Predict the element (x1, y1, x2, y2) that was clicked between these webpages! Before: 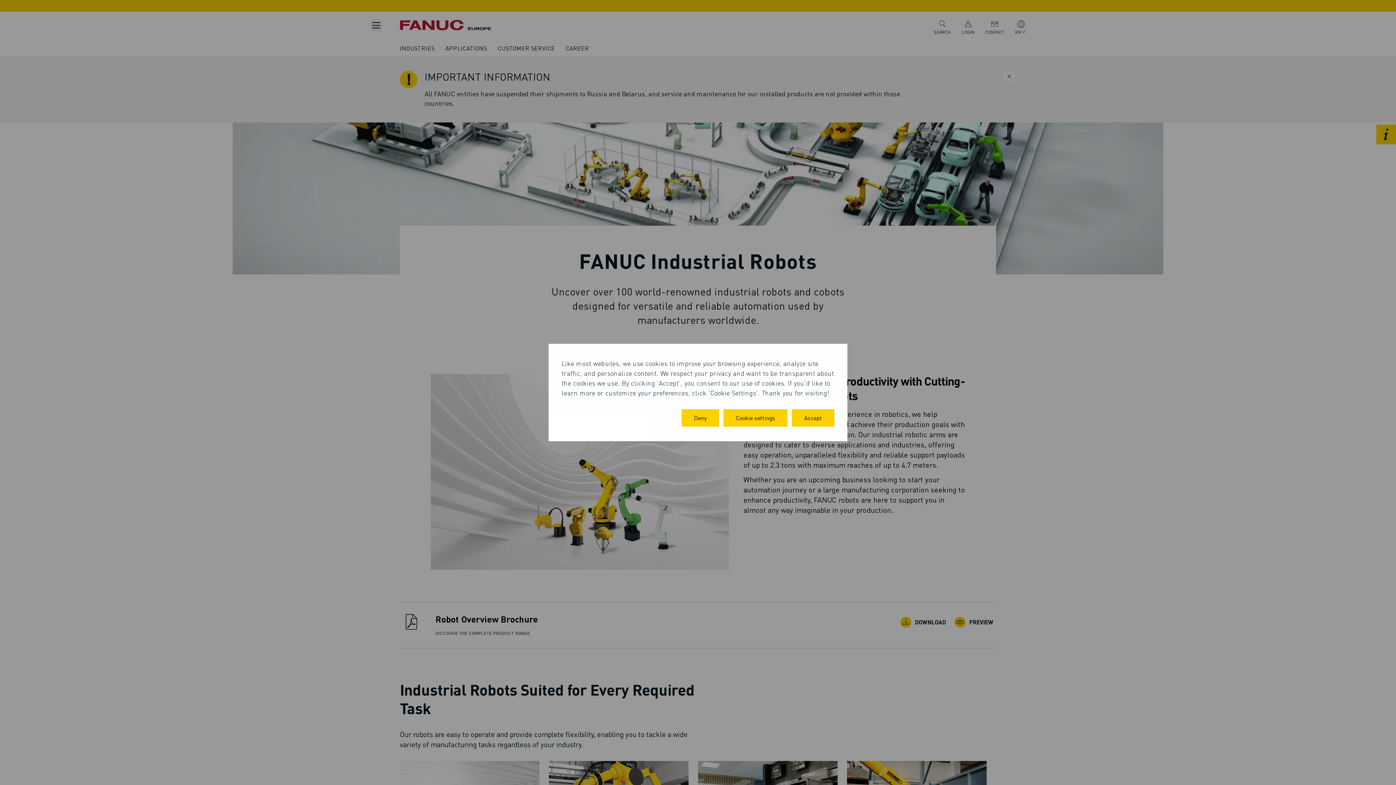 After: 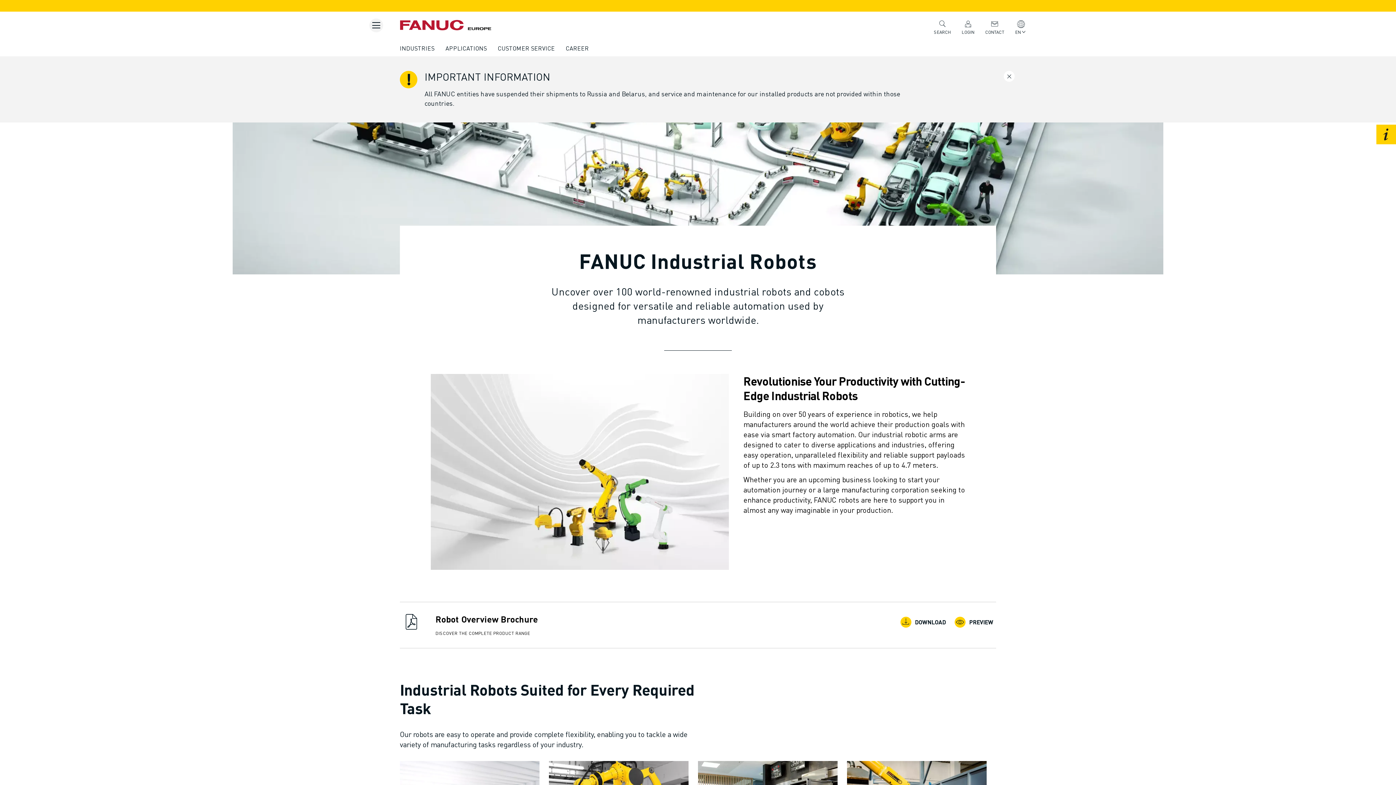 Action: bbox: (681, 409, 719, 426) label: Deny